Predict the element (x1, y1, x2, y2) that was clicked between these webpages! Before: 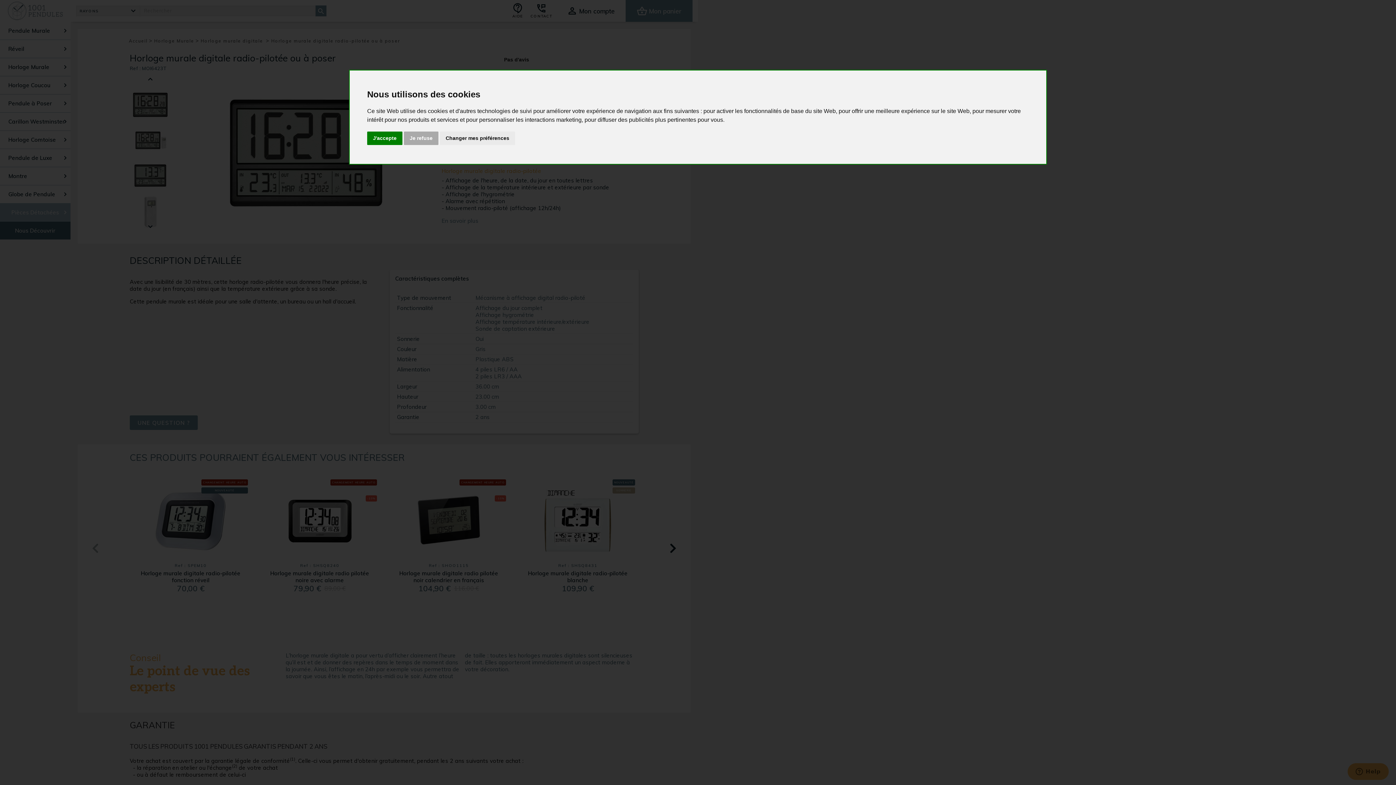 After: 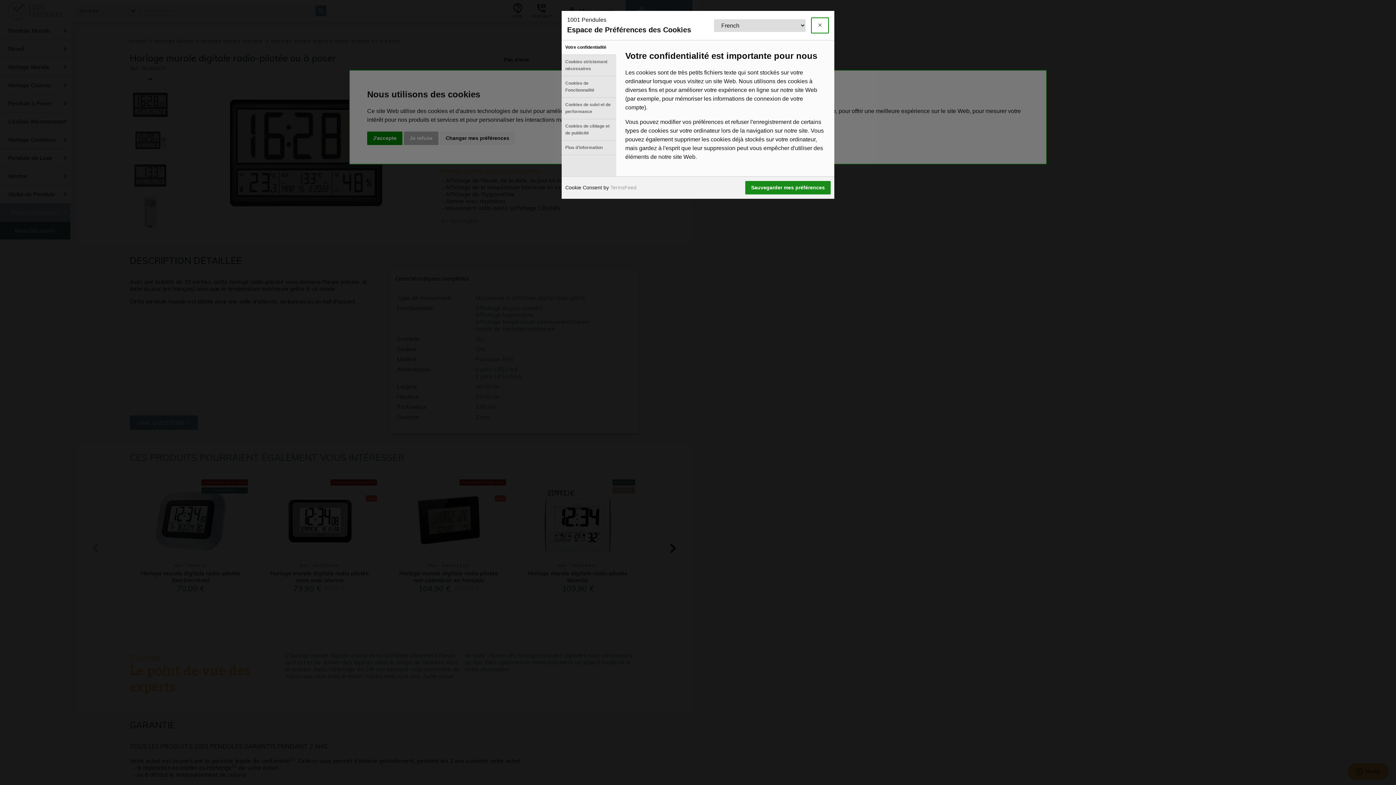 Action: bbox: (440, 131, 515, 145) label: Changer mes préférences